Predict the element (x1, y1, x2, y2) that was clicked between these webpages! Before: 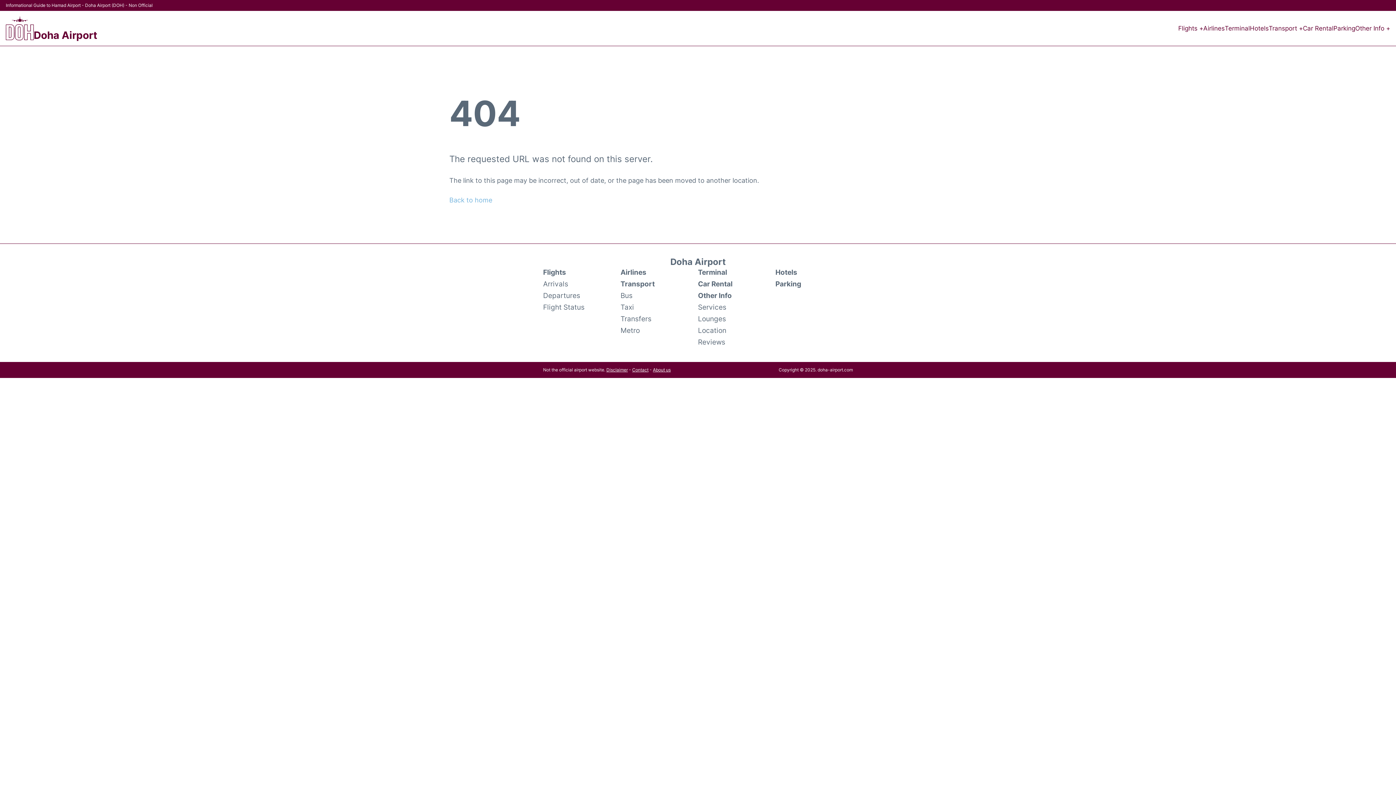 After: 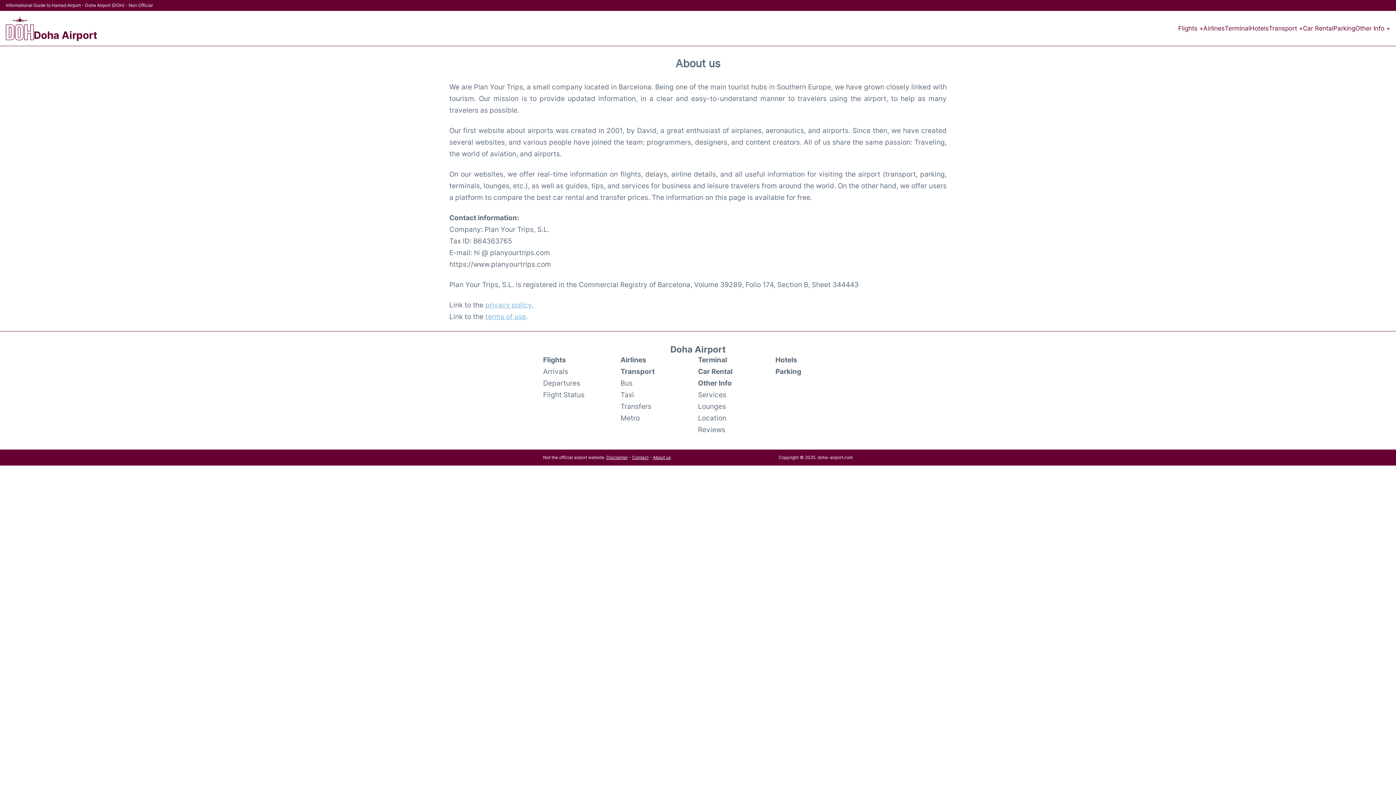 Action: bbox: (653, 367, 670, 372) label: About us